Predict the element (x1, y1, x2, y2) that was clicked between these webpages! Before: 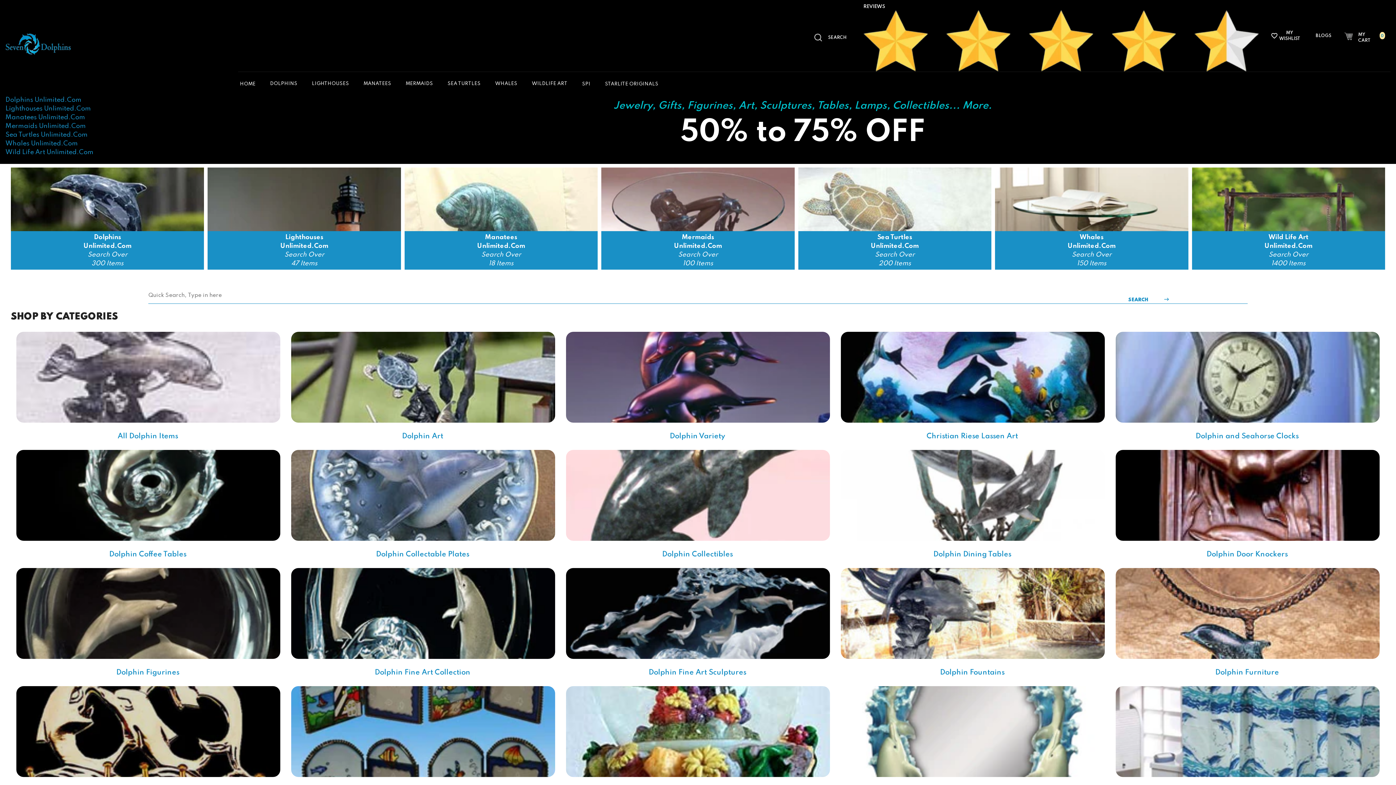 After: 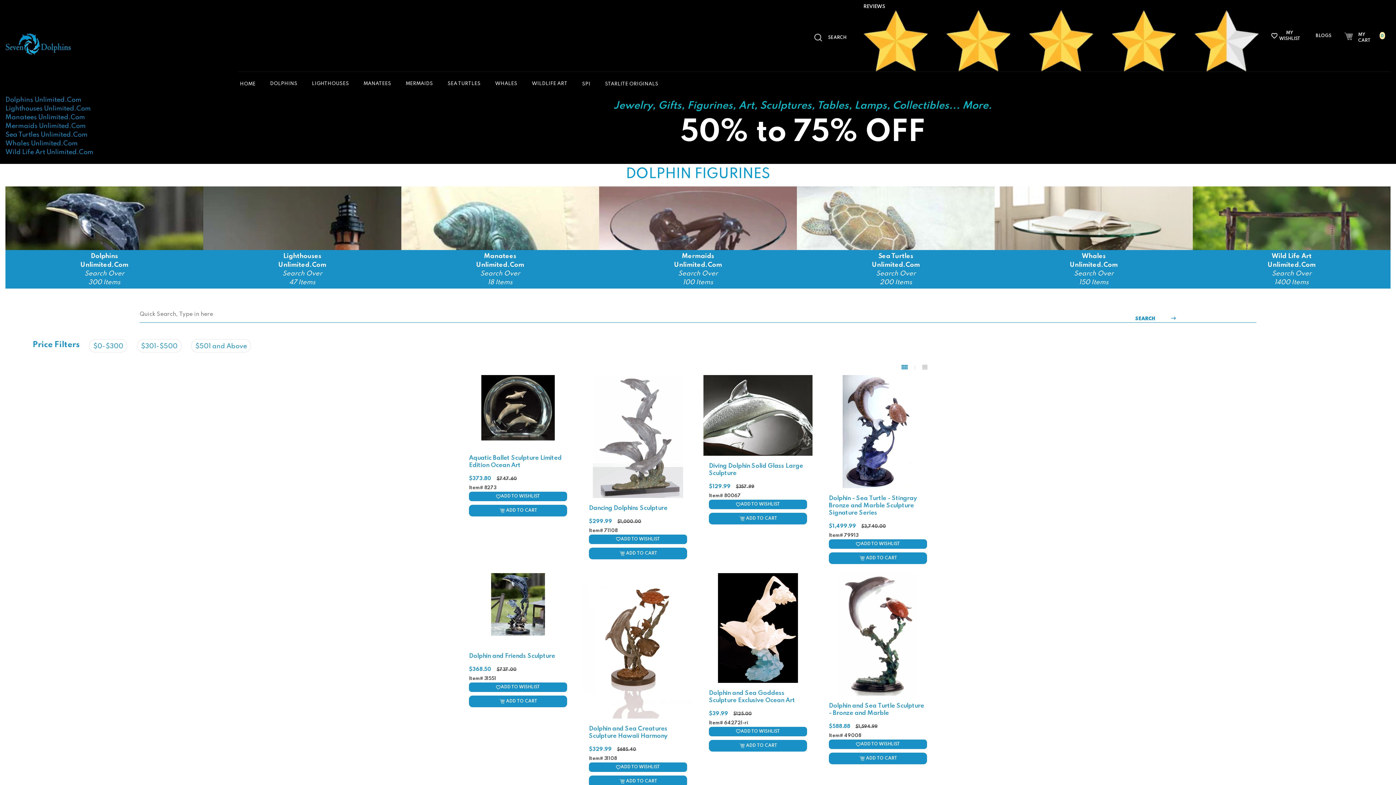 Action: label: Shop Dolphin Figurines bbox: (16, 659, 280, 686)